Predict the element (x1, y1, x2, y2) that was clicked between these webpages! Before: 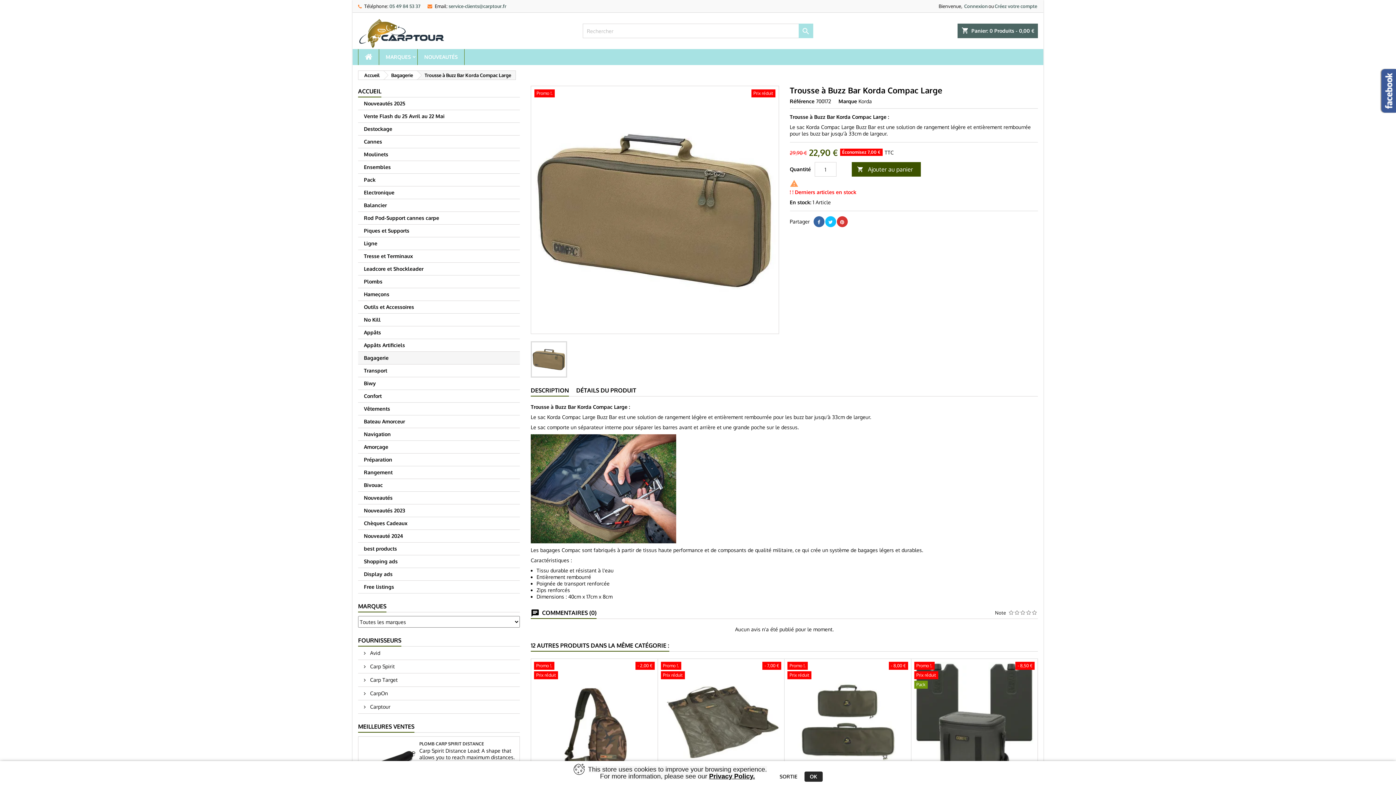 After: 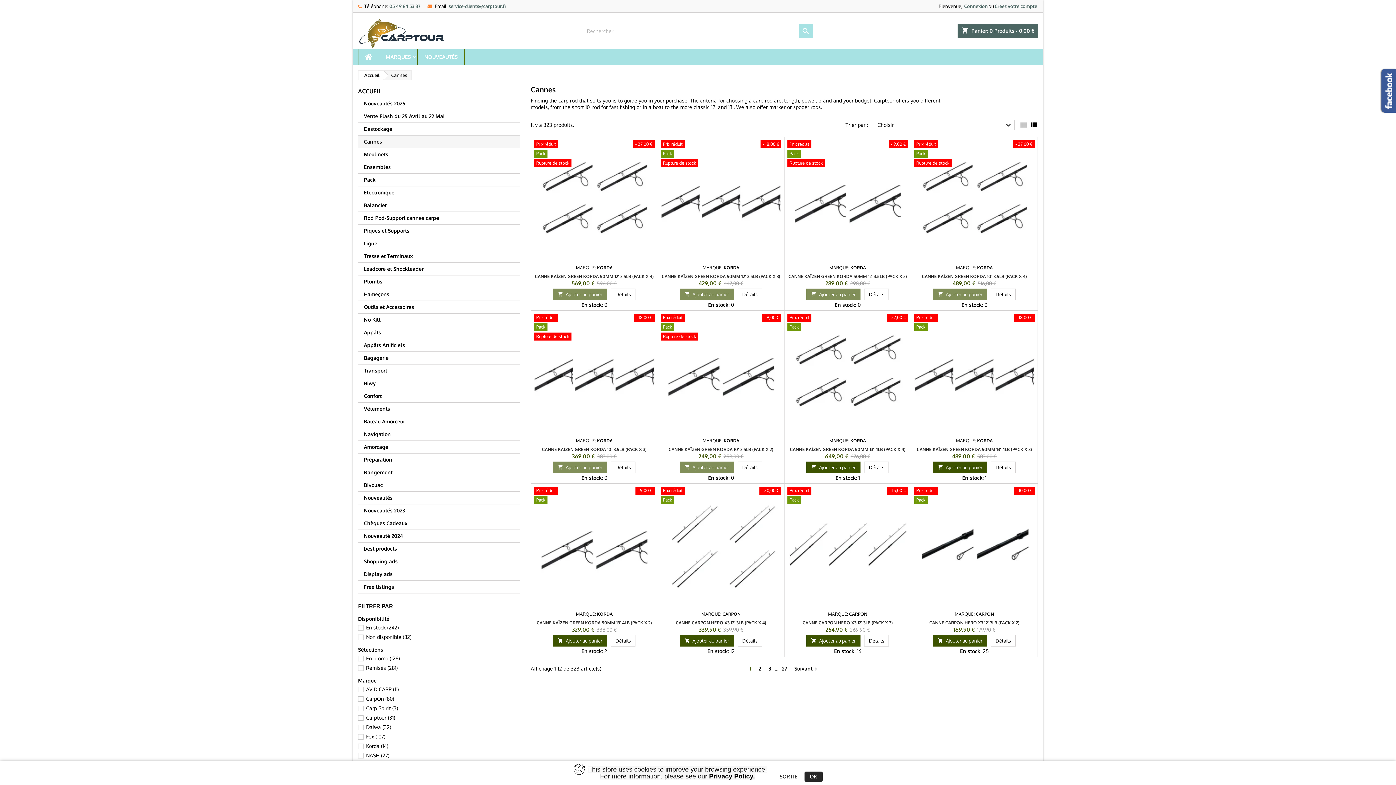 Action: bbox: (358, 135, 520, 148) label: Cannes